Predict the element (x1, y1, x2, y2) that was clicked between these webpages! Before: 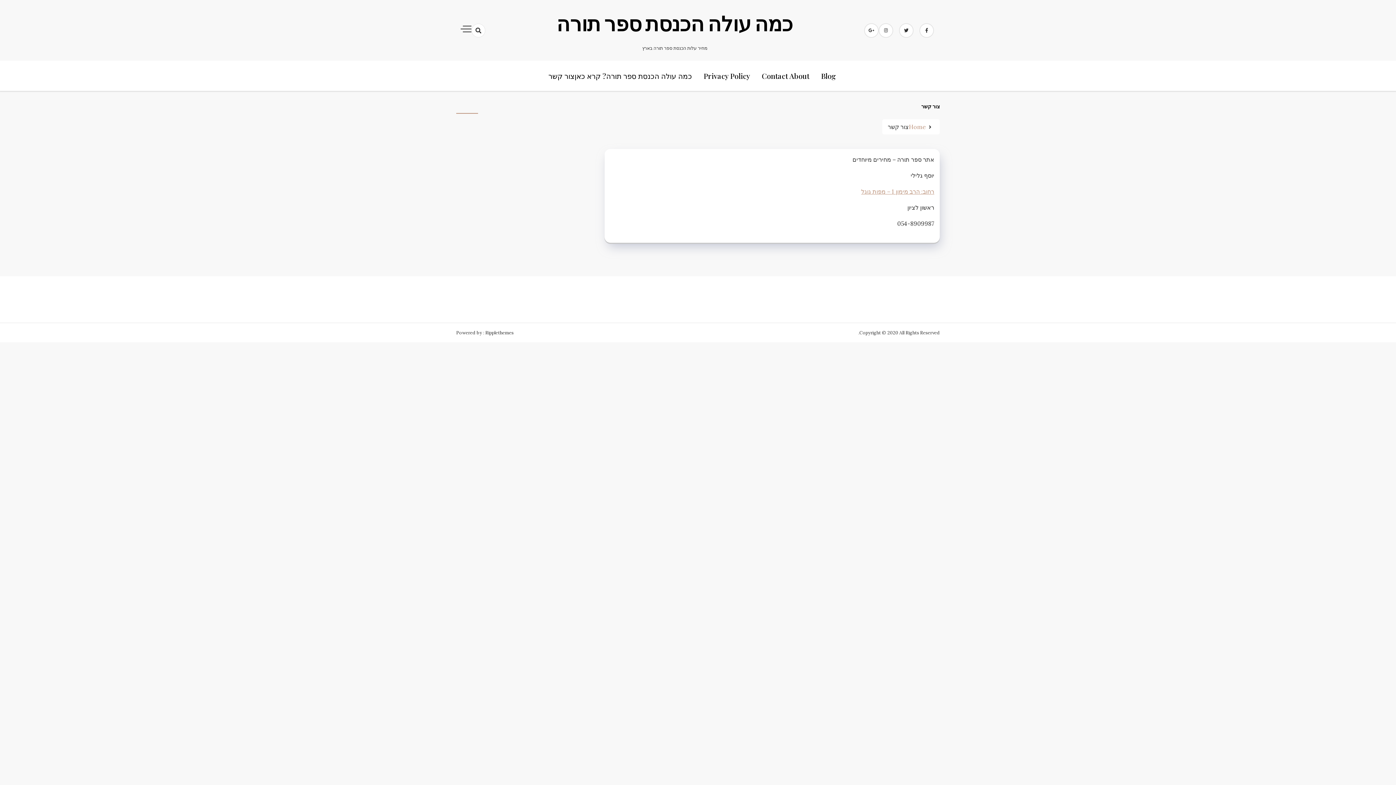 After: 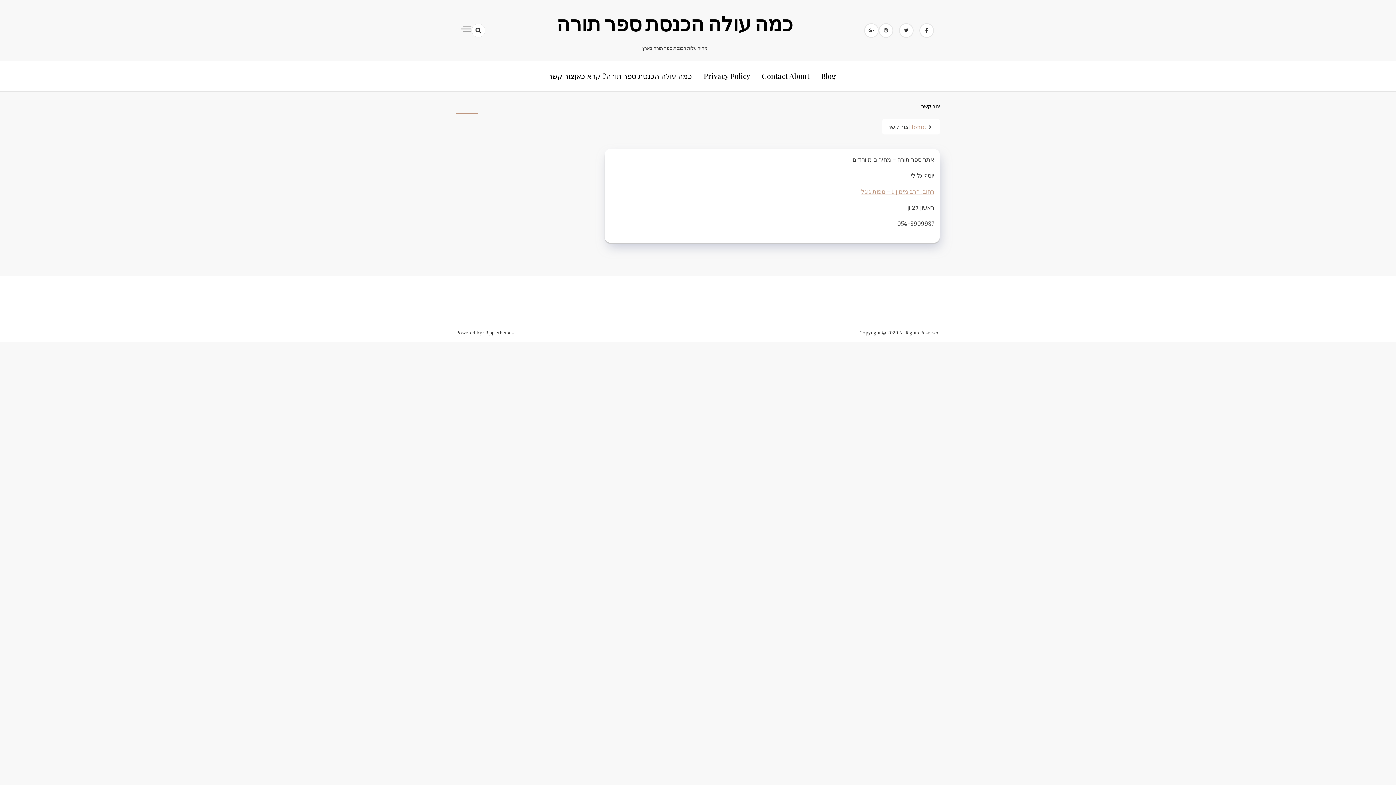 Action: bbox: (548, 60, 574, 90) label: צור קשר